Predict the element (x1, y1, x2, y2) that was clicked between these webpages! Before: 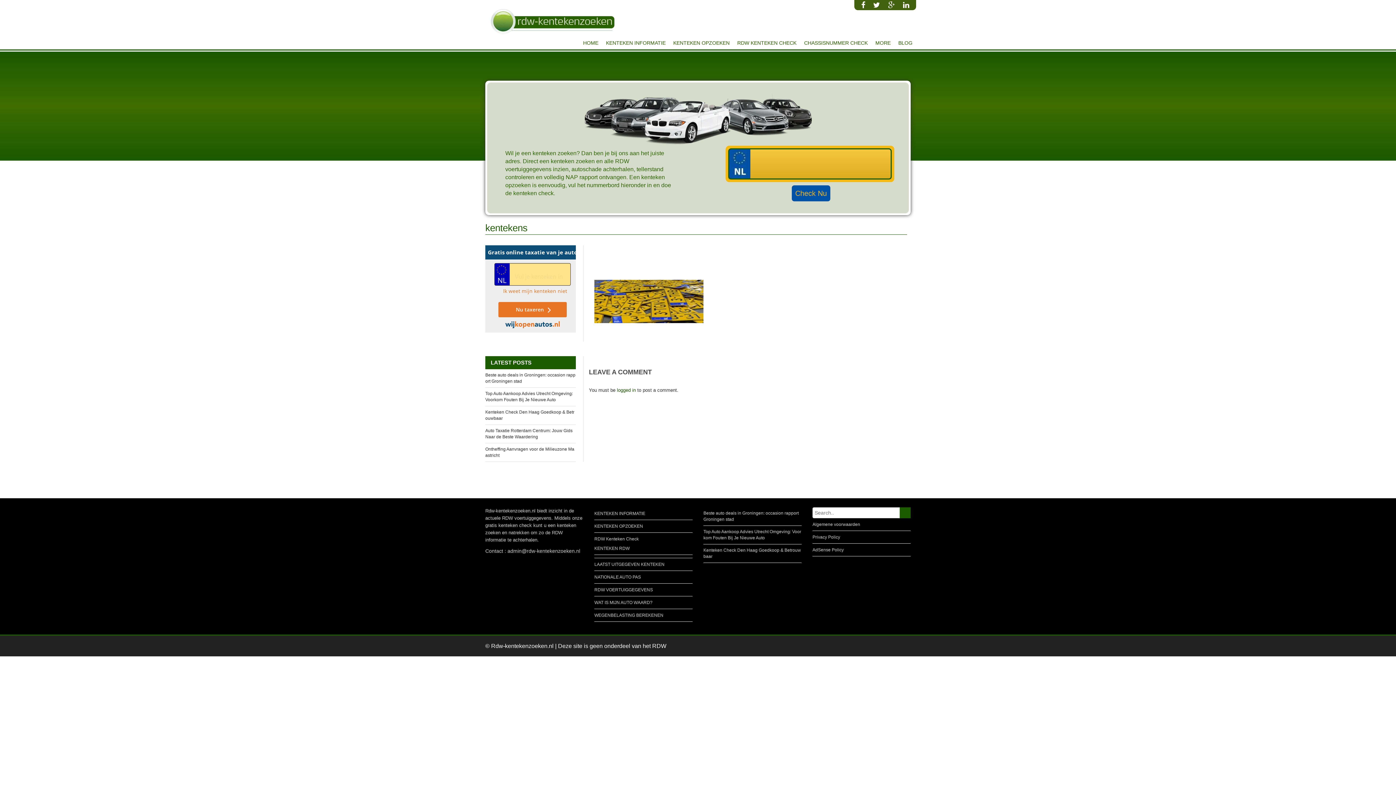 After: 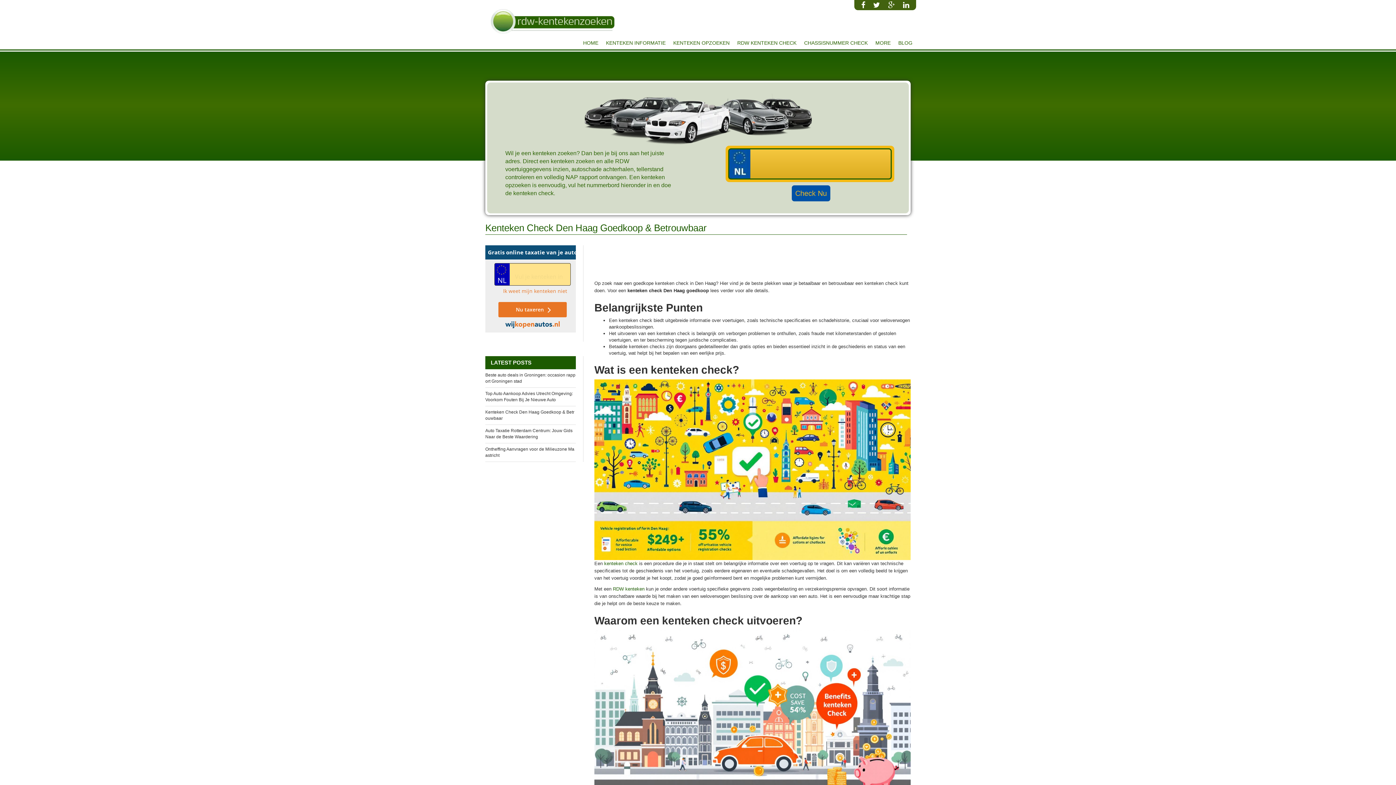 Action: label: Kenteken Check Den Haag Goedkoop & Betrouwbaar bbox: (703, 547, 801, 560)